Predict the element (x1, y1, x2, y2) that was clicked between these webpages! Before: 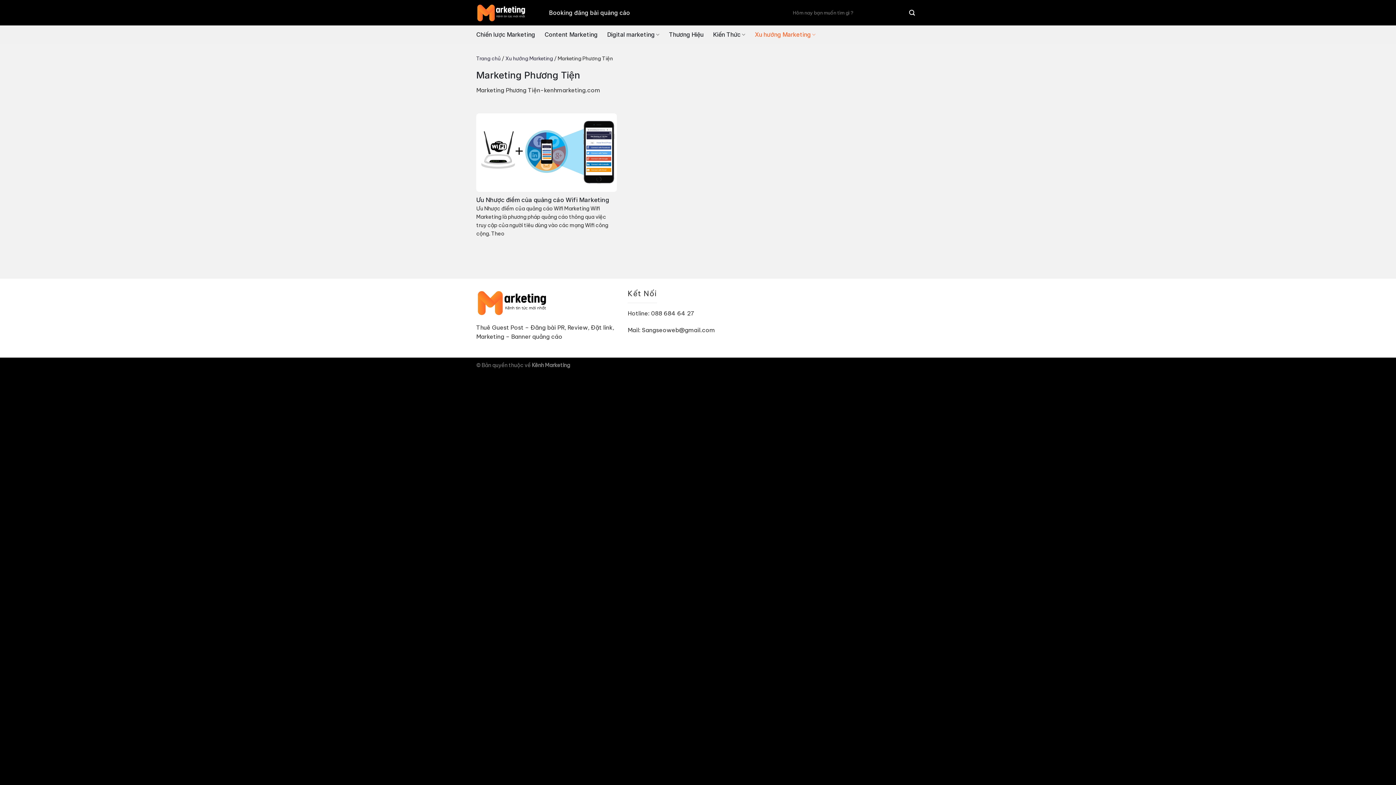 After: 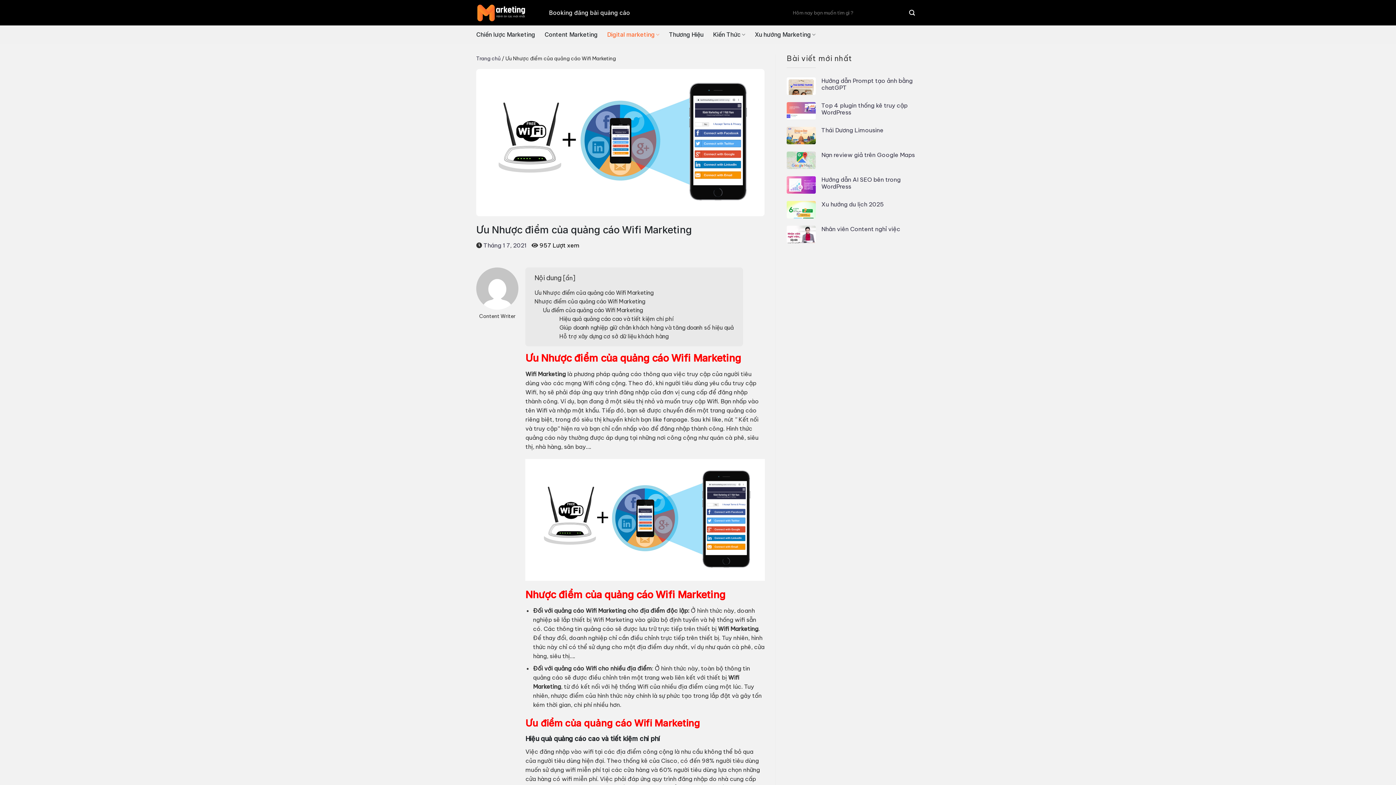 Action: label: Ưu Nhược điểm của quảng cáo Wifi Marketing bbox: (476, 196, 616, 204)